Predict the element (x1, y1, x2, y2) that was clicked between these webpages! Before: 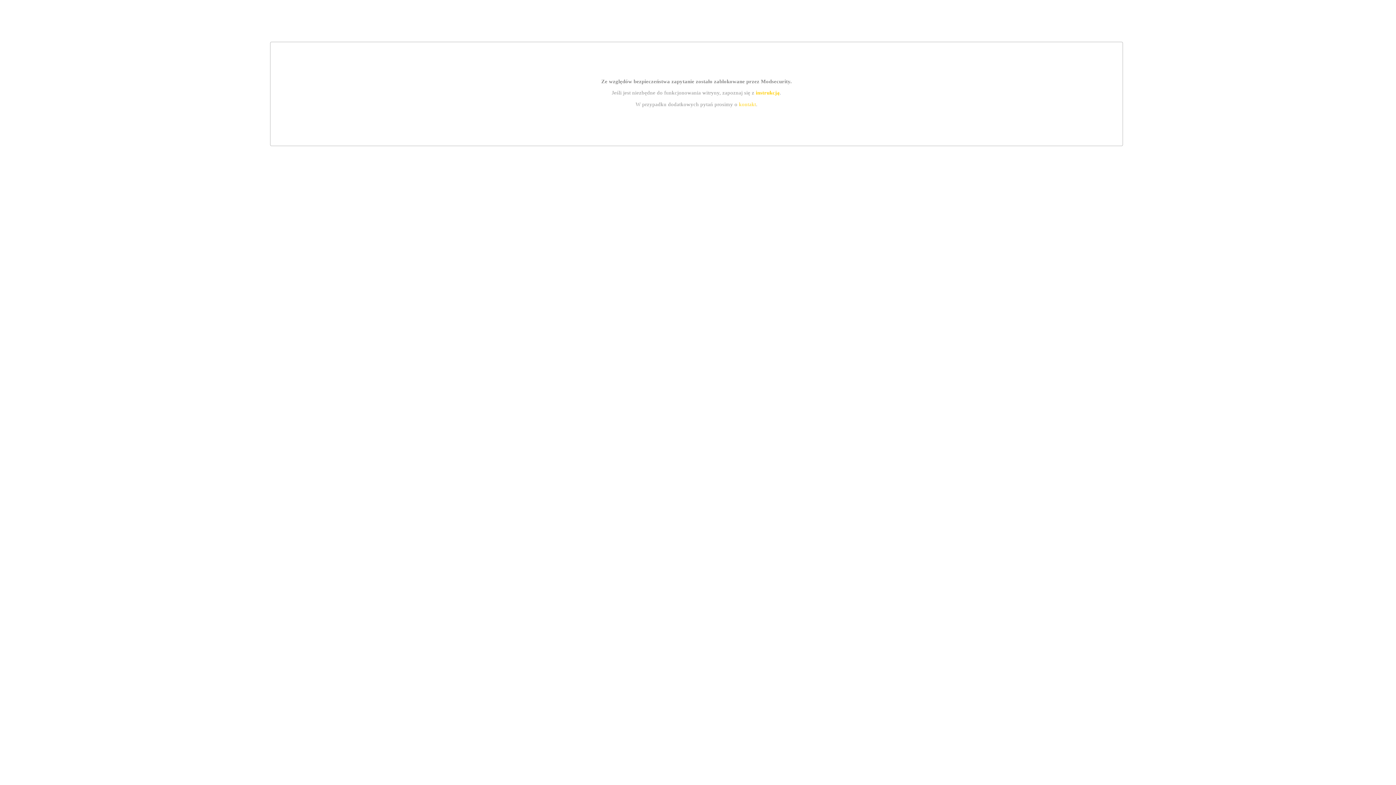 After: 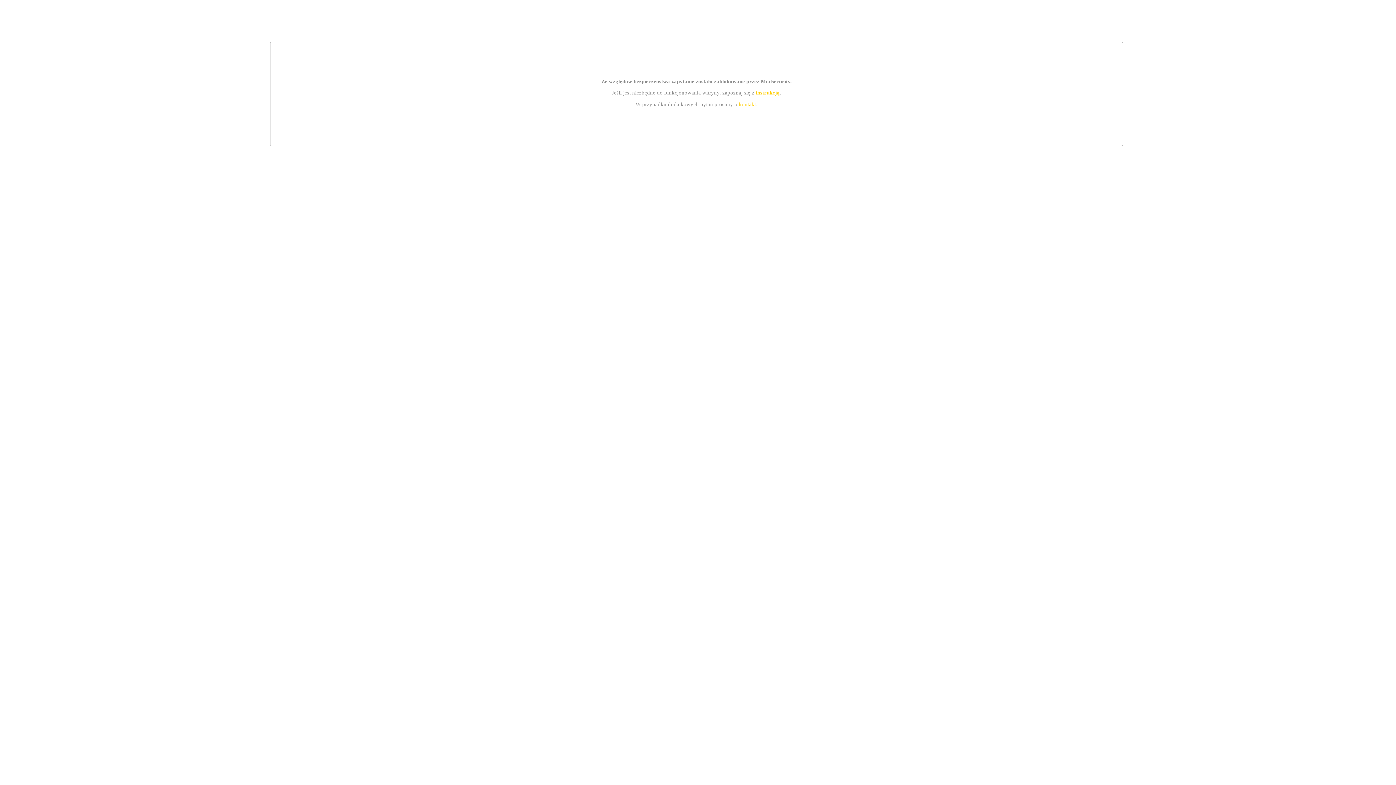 Action: label: instrukcją bbox: (755, 89, 779, 95)